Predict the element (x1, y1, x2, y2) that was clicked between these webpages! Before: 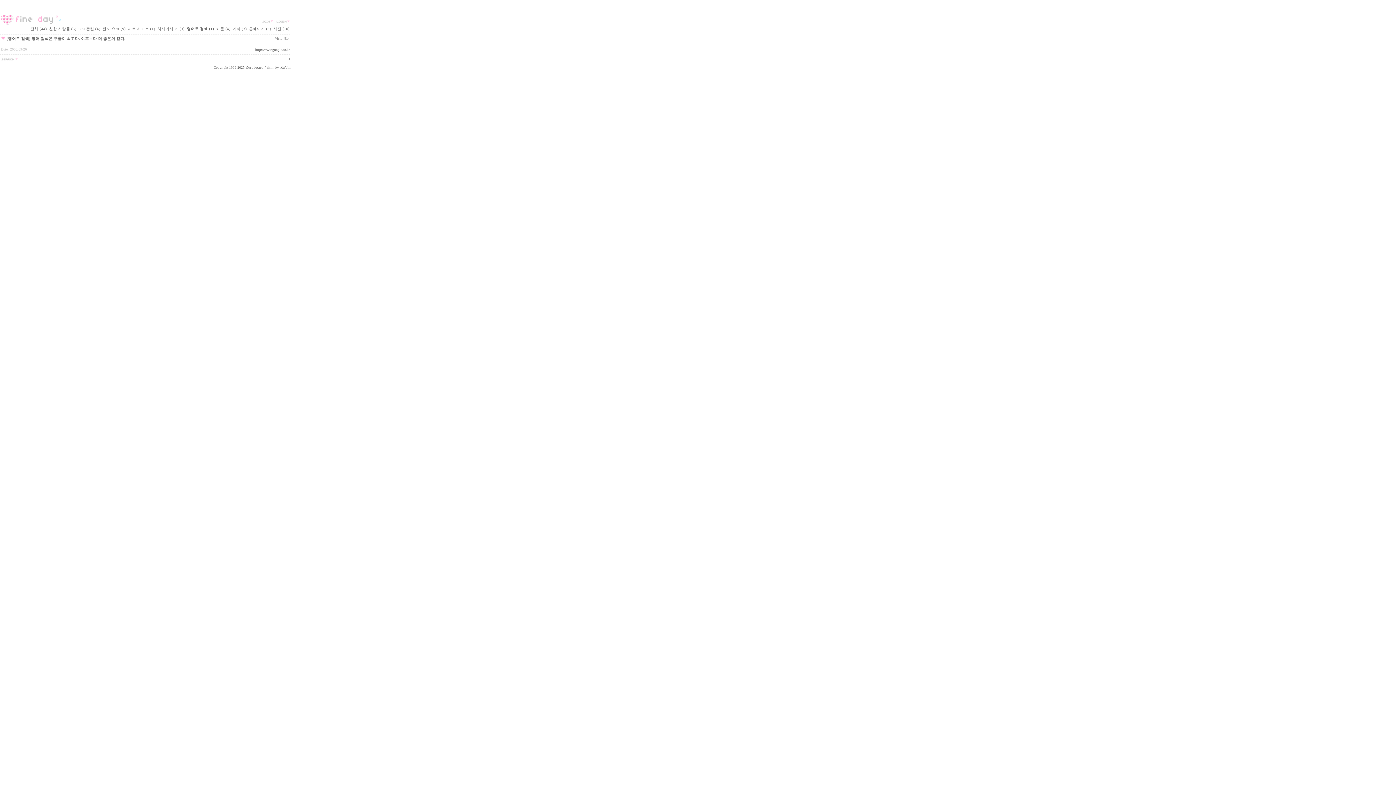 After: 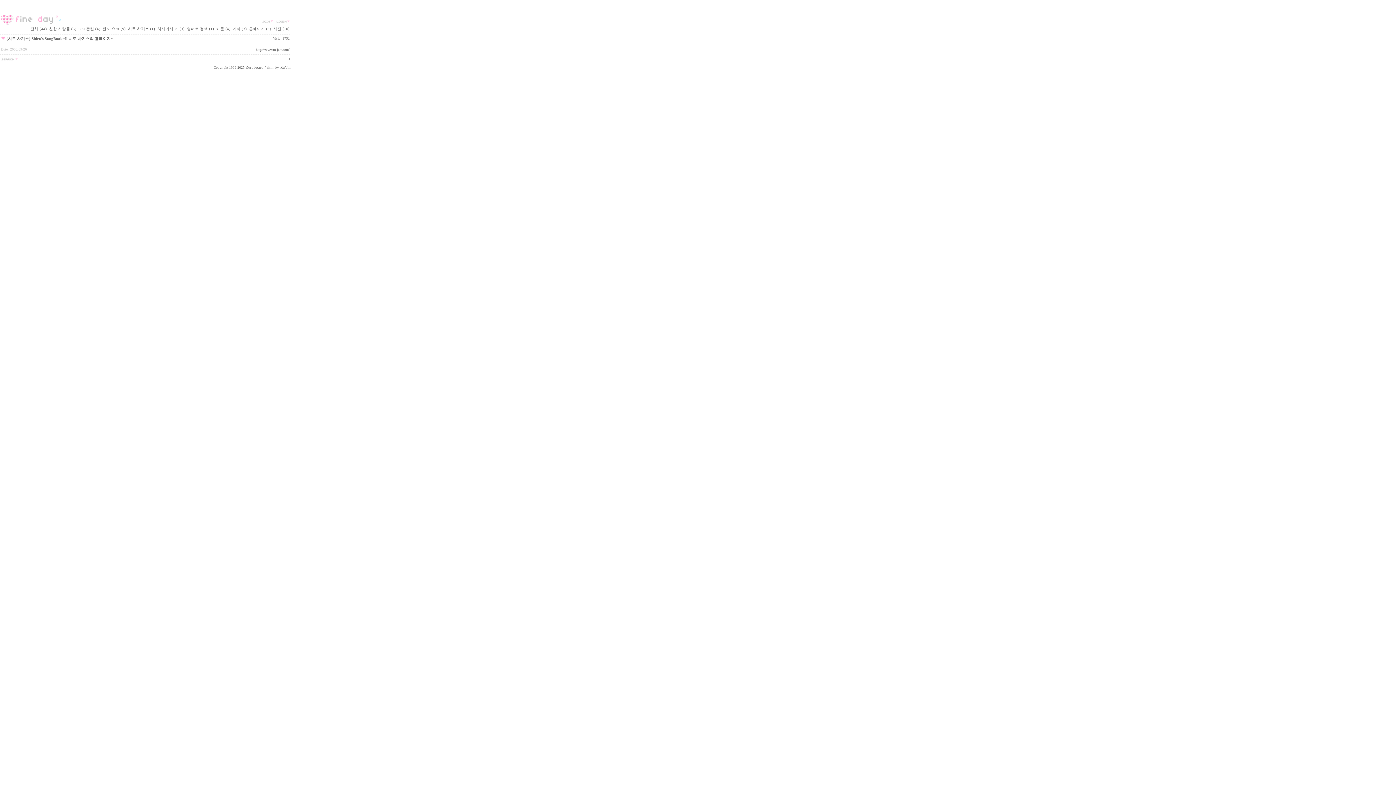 Action: bbox: (128, 26, 155, 30) label: 시로 사기스 (1)